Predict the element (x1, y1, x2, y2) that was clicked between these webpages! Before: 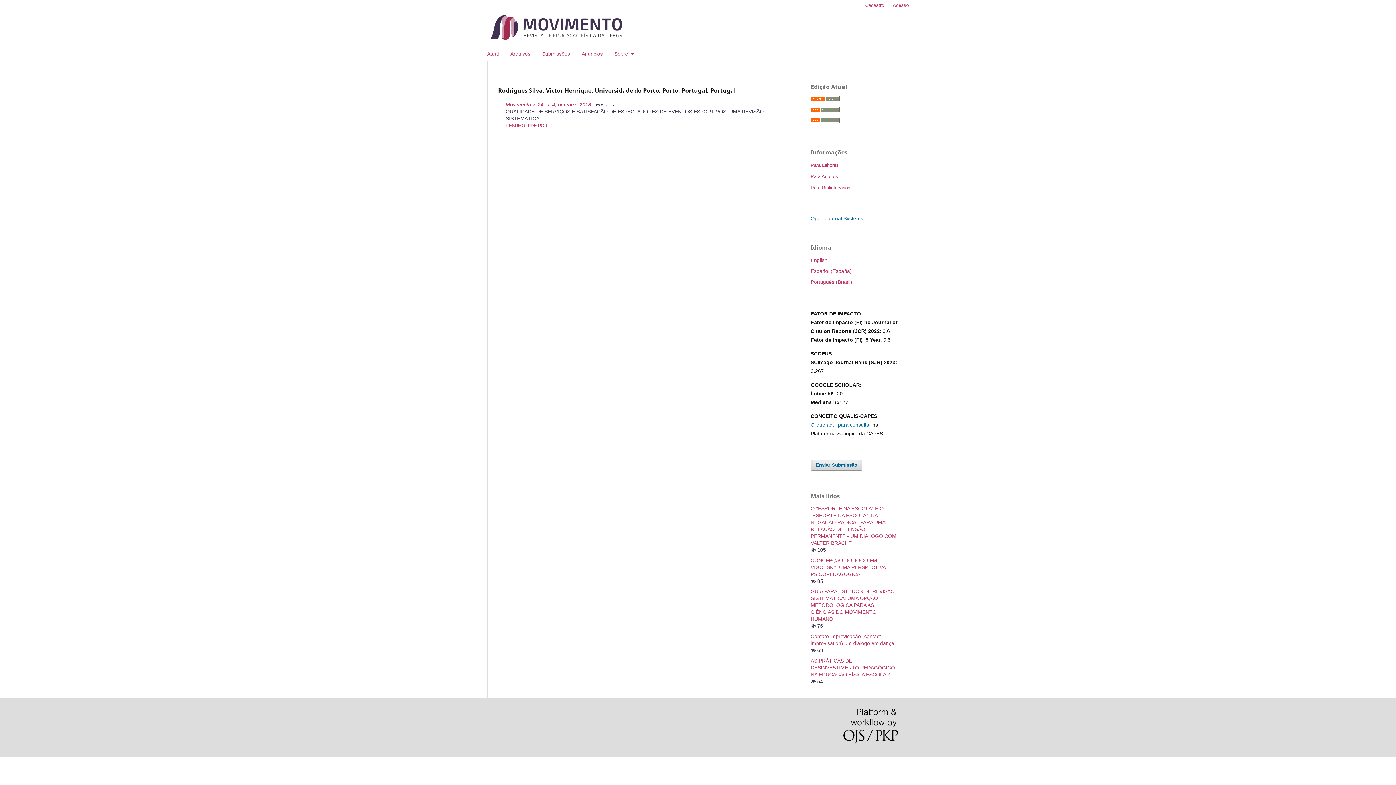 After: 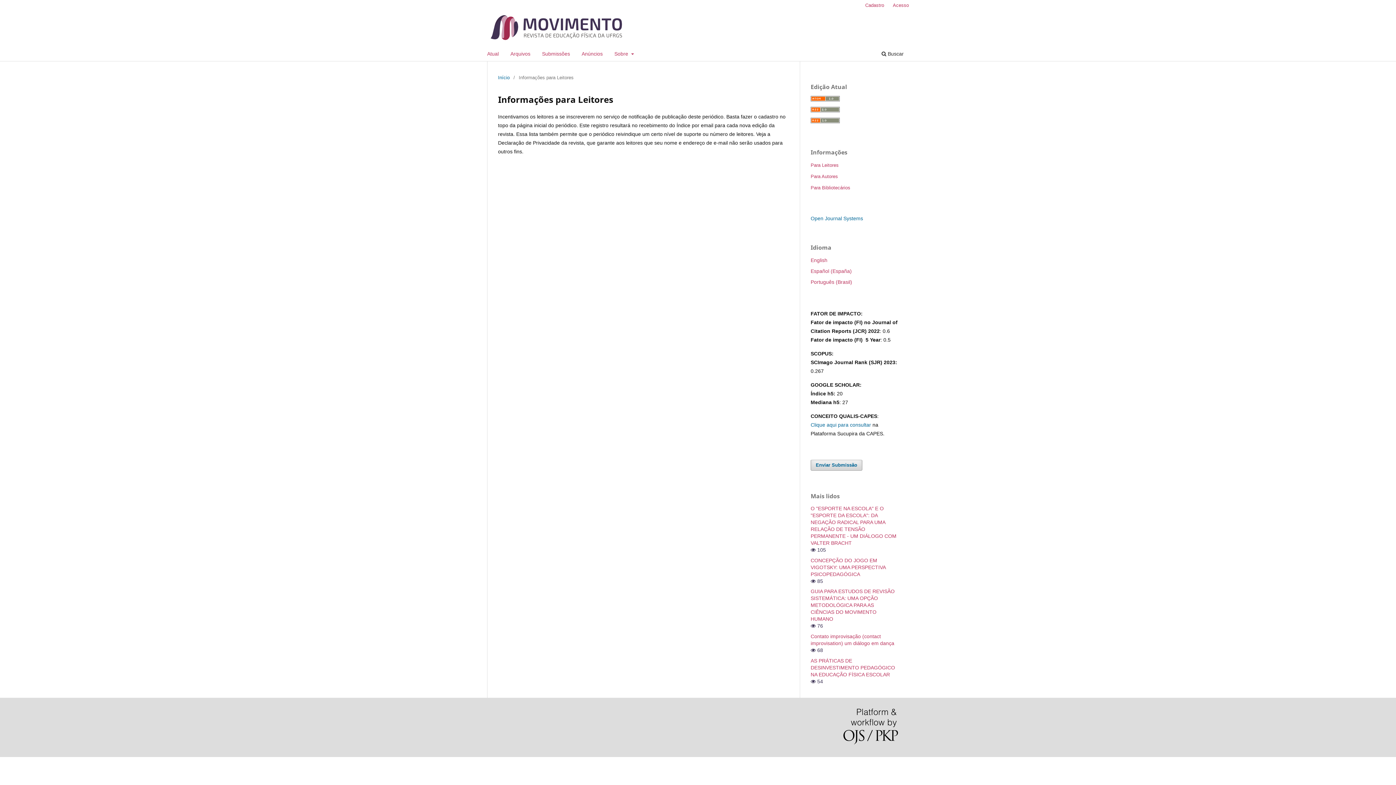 Action: bbox: (810, 162, 838, 167) label: Para Leitores